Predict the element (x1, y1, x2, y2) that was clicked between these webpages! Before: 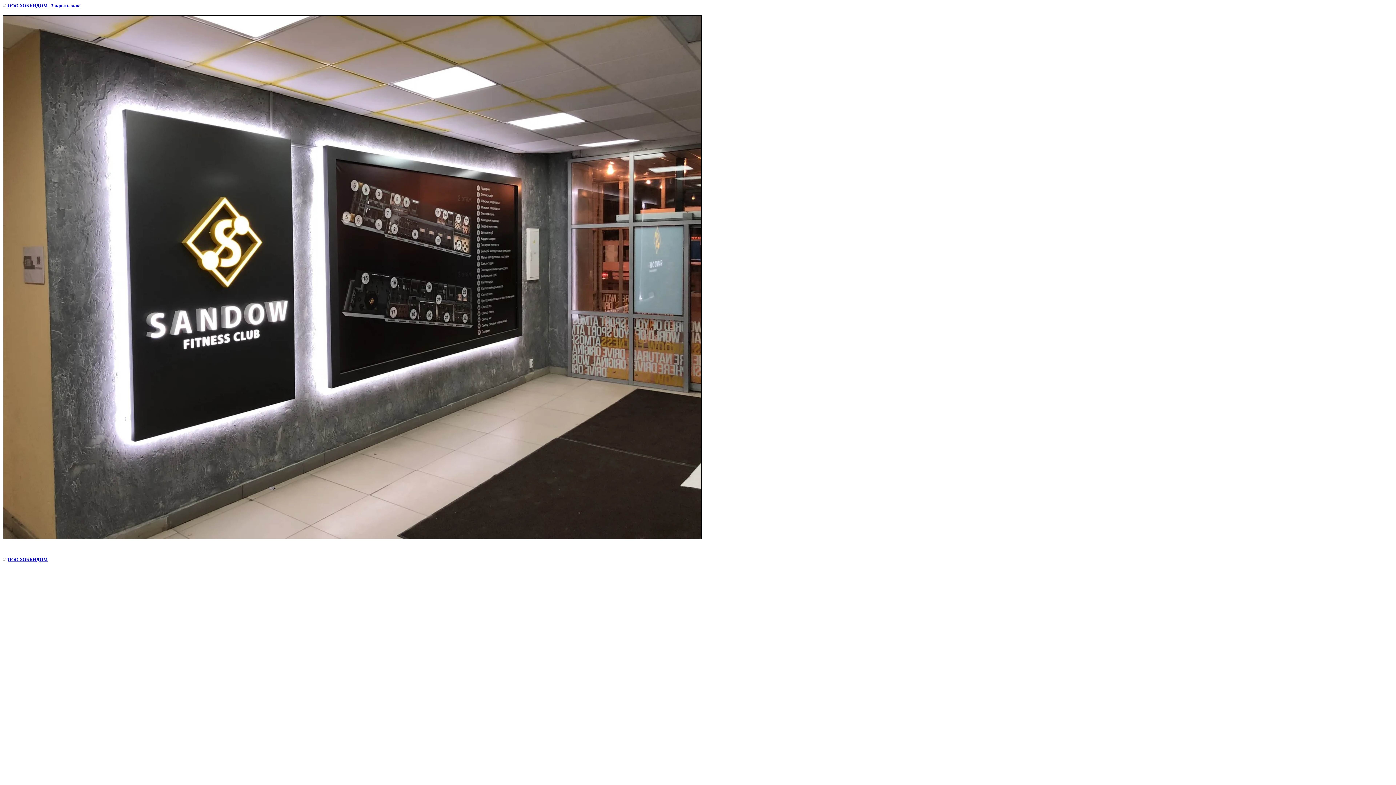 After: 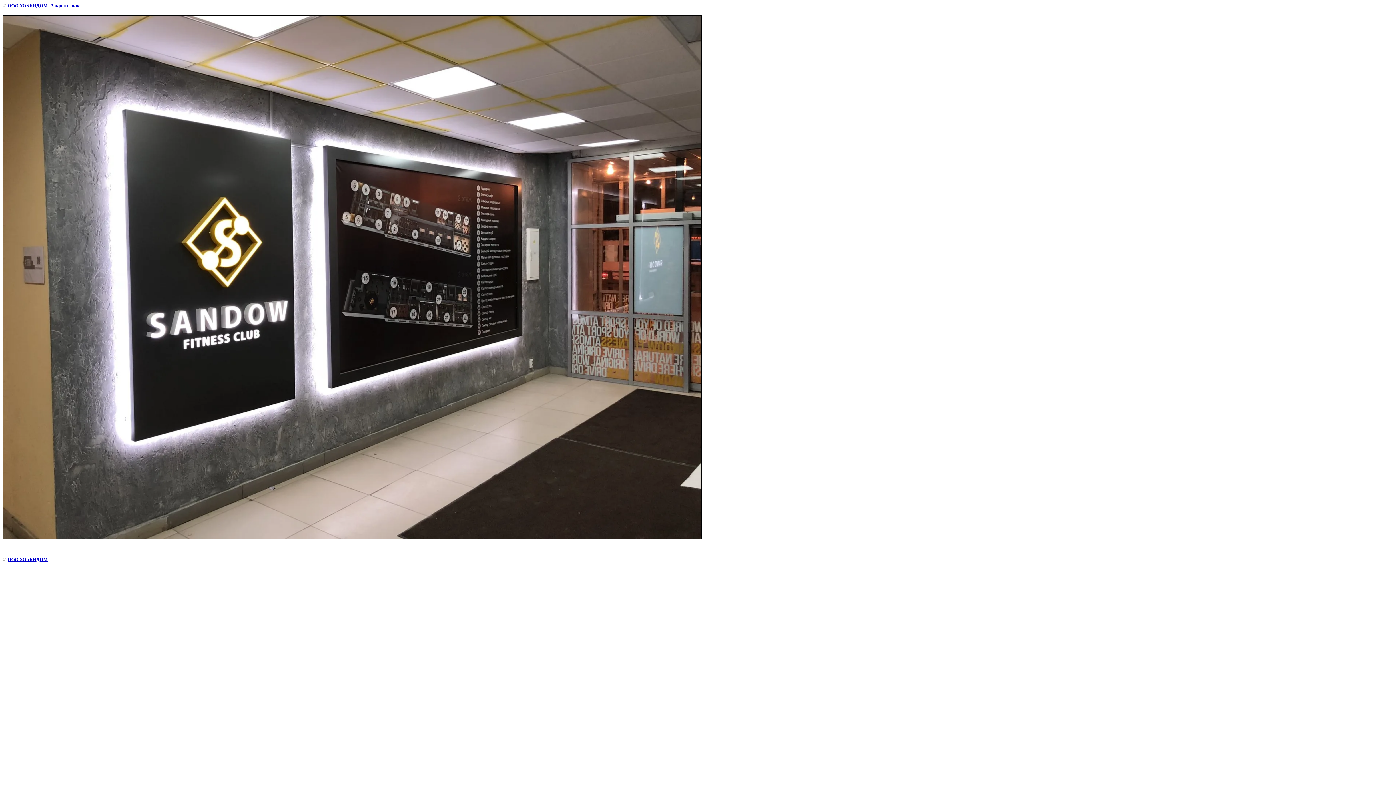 Action: bbox: (50, 2, 80, 8) label: Закрыть окно